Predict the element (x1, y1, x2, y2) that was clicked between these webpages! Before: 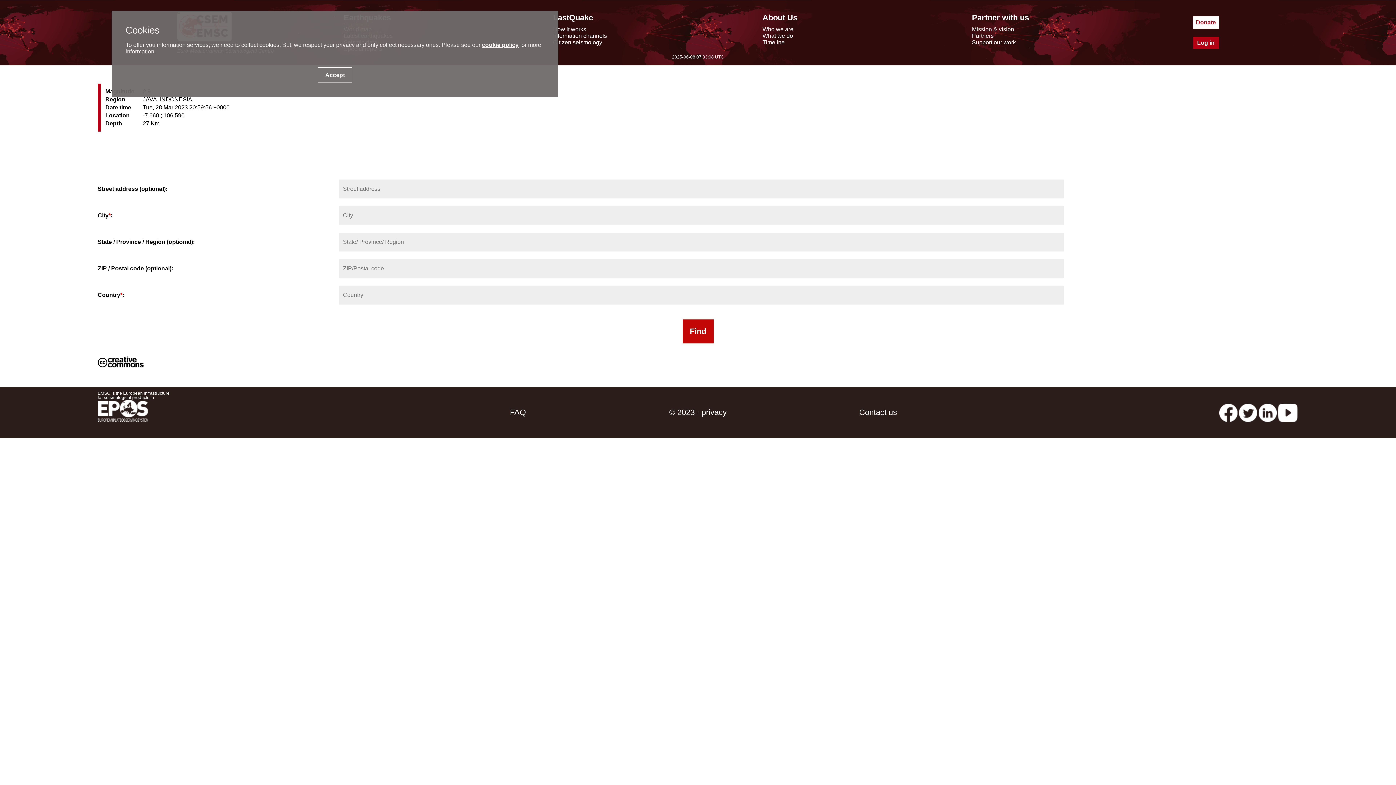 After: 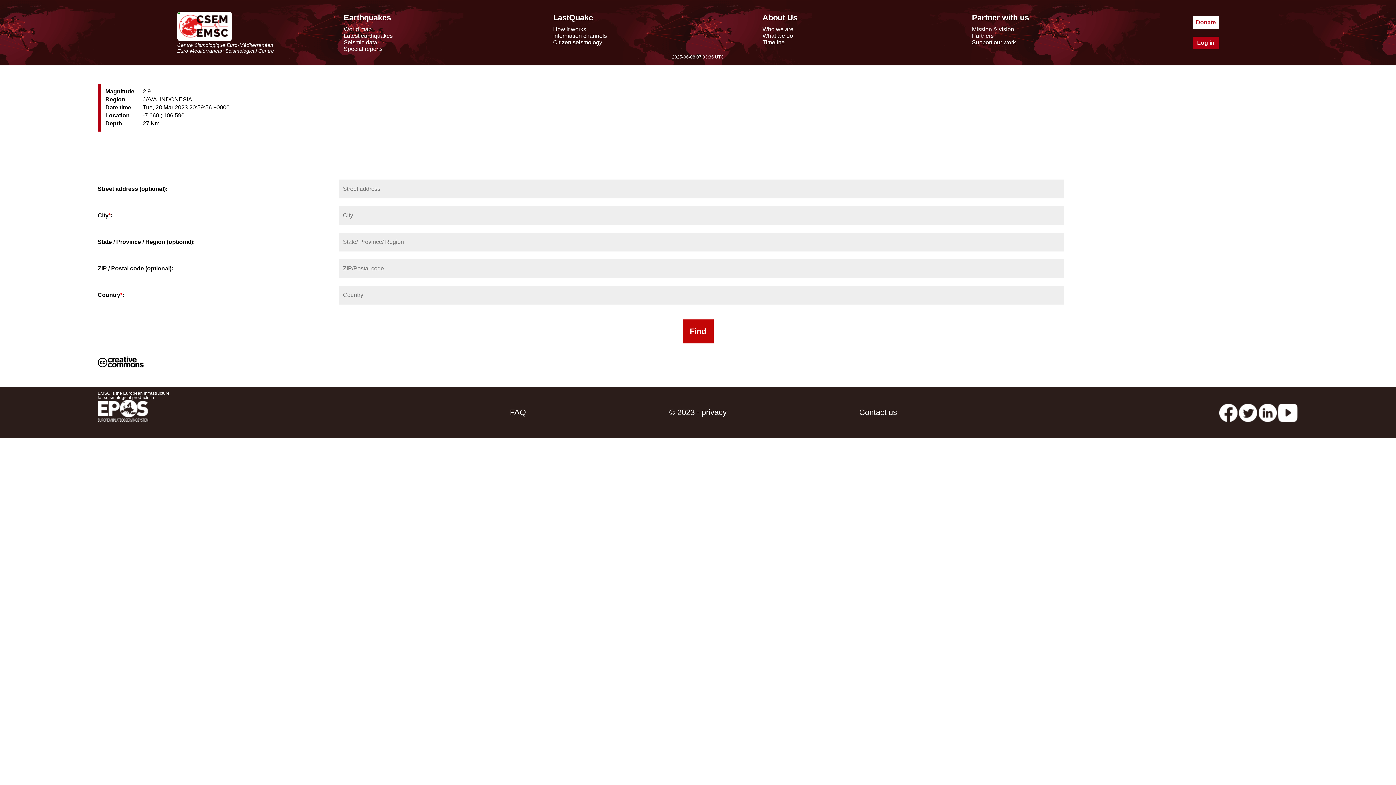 Action: label: Accept bbox: (125, 67, 544, 83)